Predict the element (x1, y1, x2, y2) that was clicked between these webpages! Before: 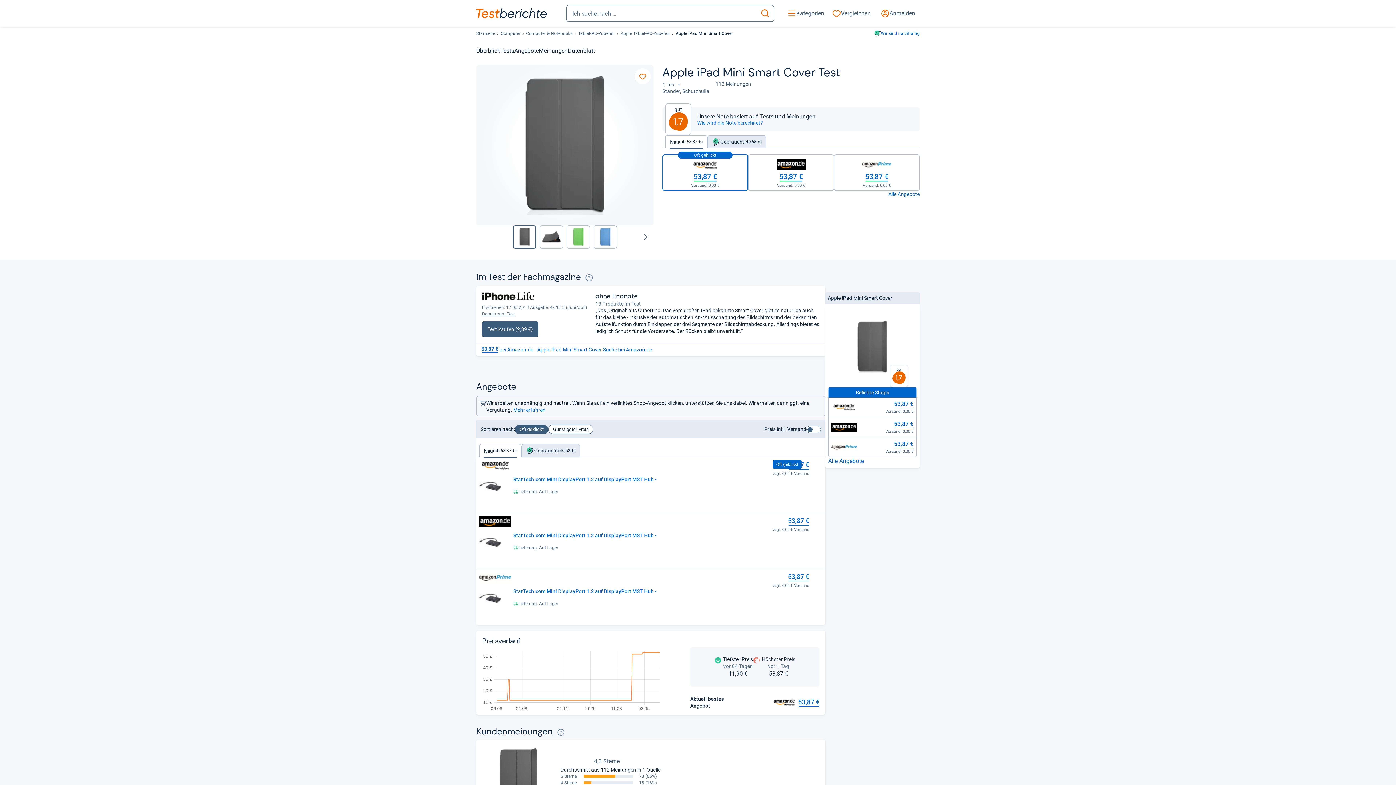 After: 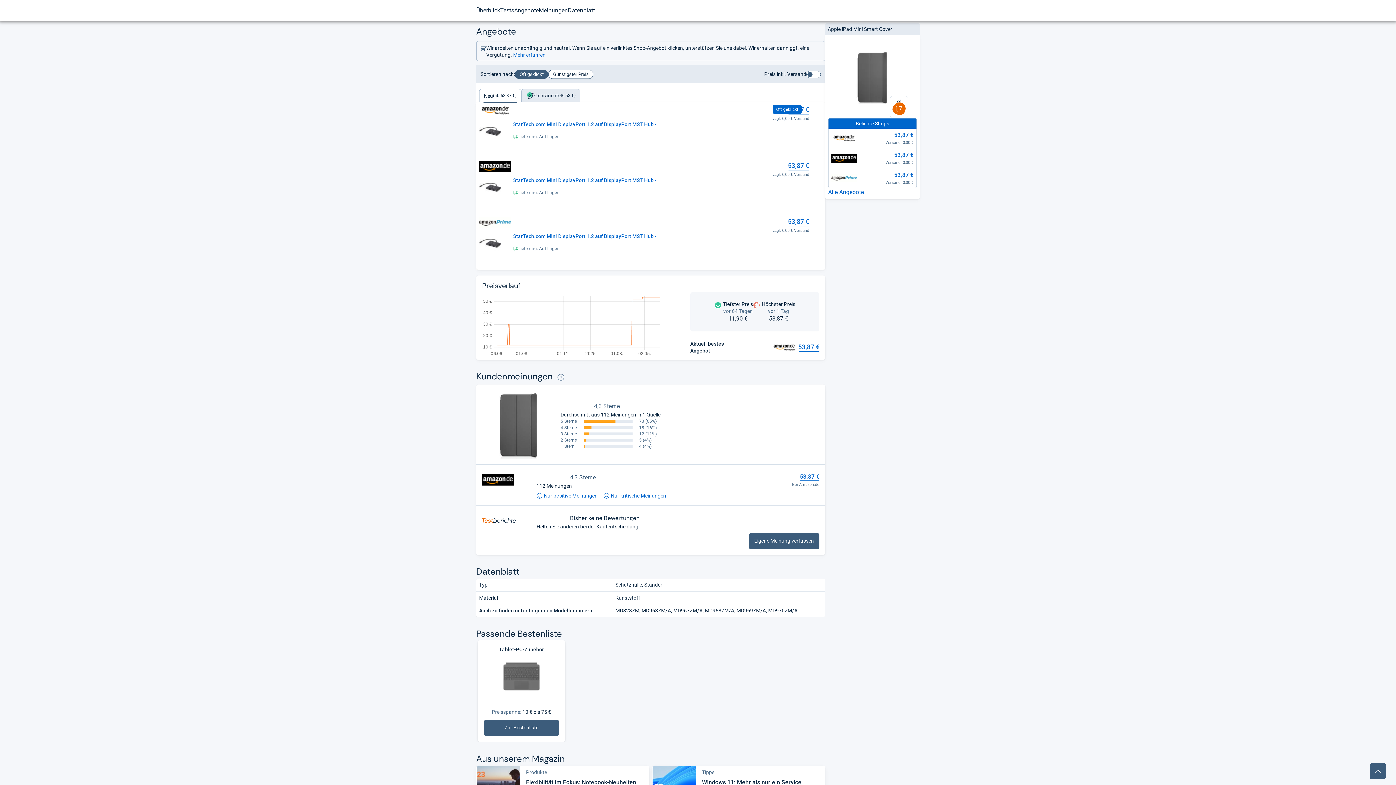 Action: label: Alle Angebote bbox: (828, 457, 917, 465)